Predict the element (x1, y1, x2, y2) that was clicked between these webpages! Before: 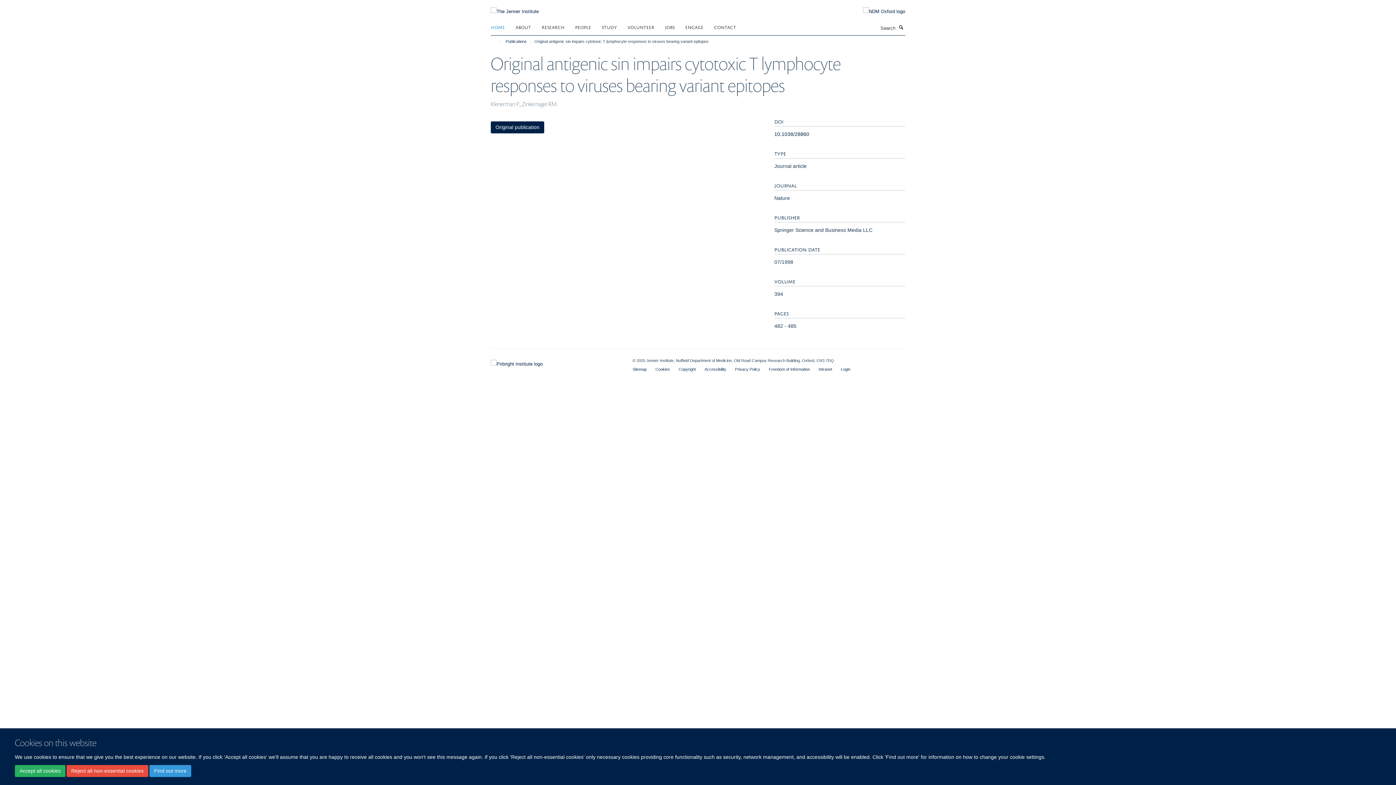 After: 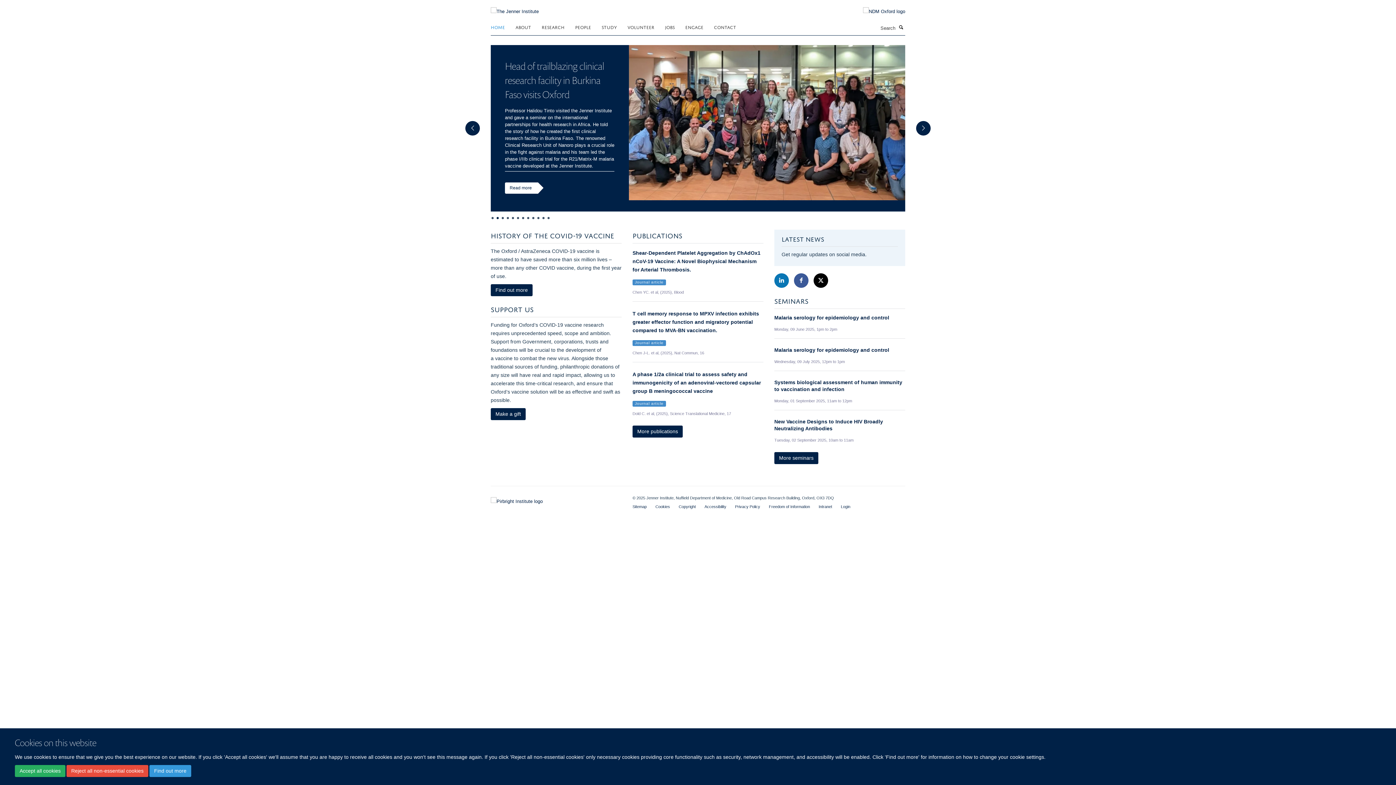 Action: bbox: (490, 4, 538, 10)